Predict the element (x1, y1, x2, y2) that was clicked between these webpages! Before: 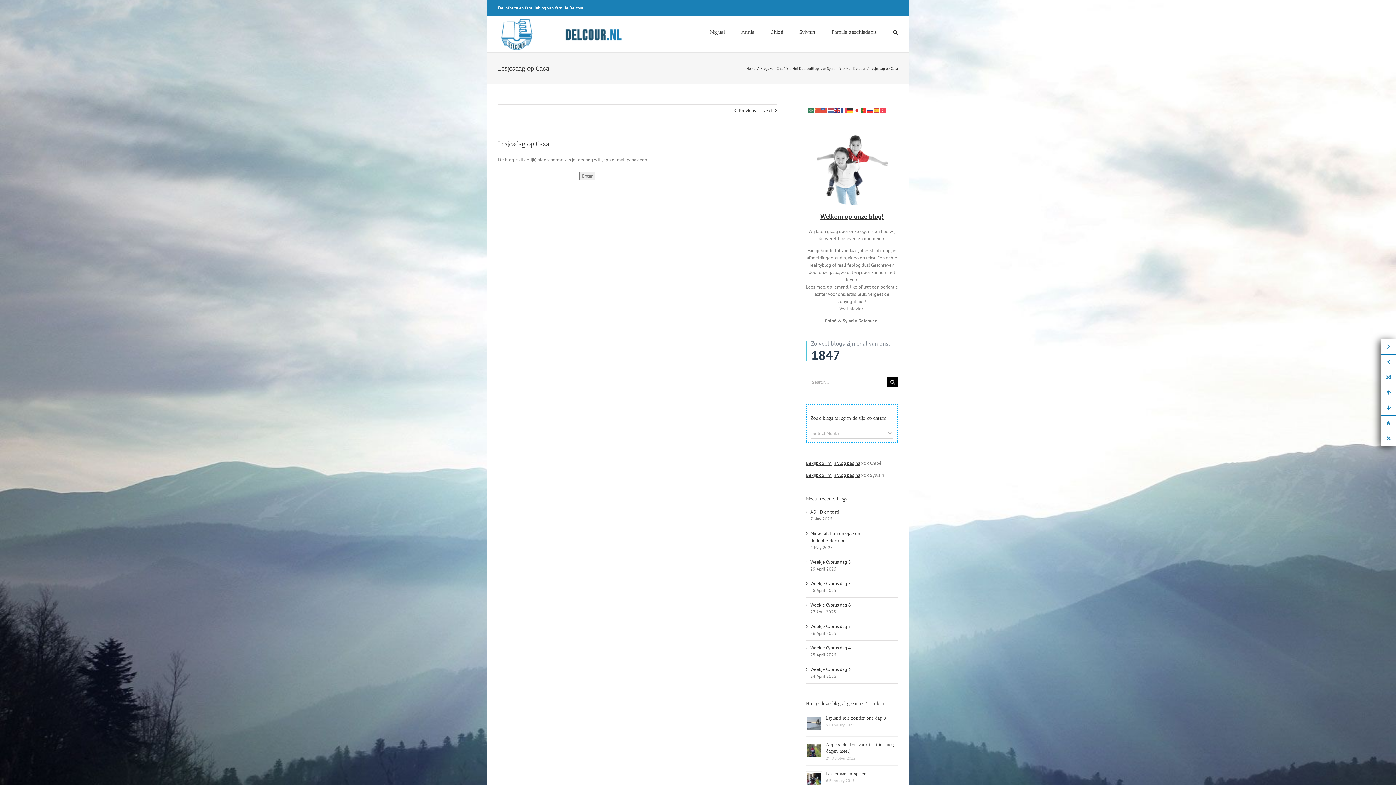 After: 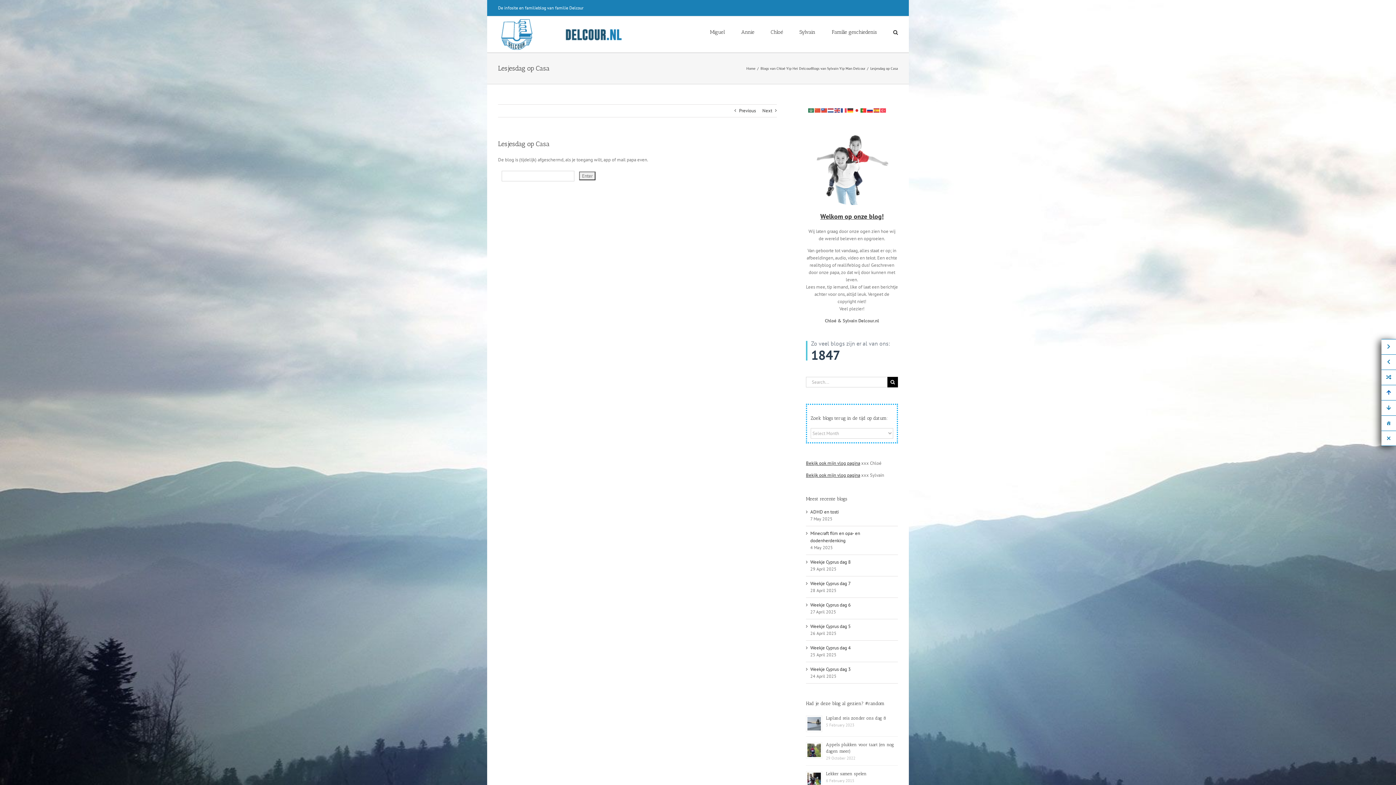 Action: bbox: (1381, 385, 1396, 400)